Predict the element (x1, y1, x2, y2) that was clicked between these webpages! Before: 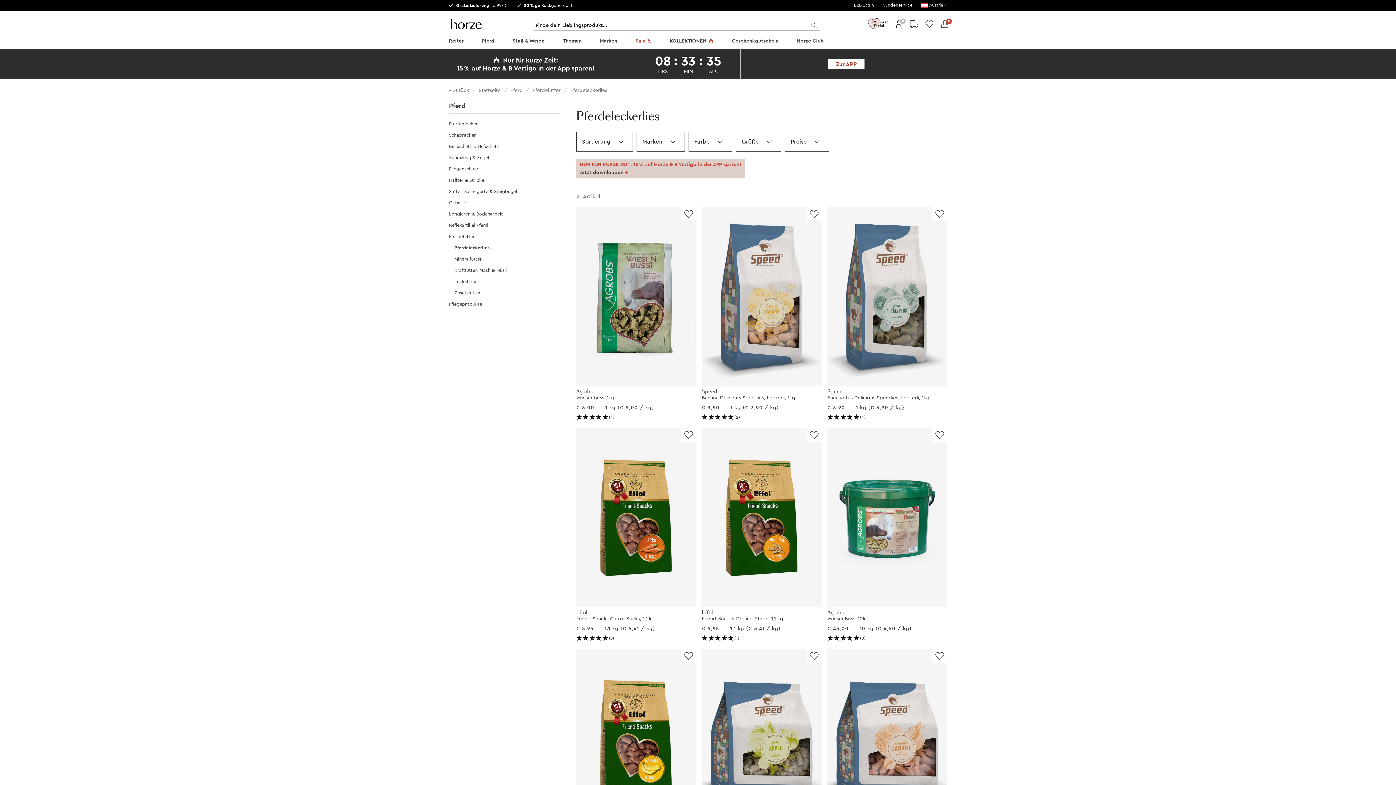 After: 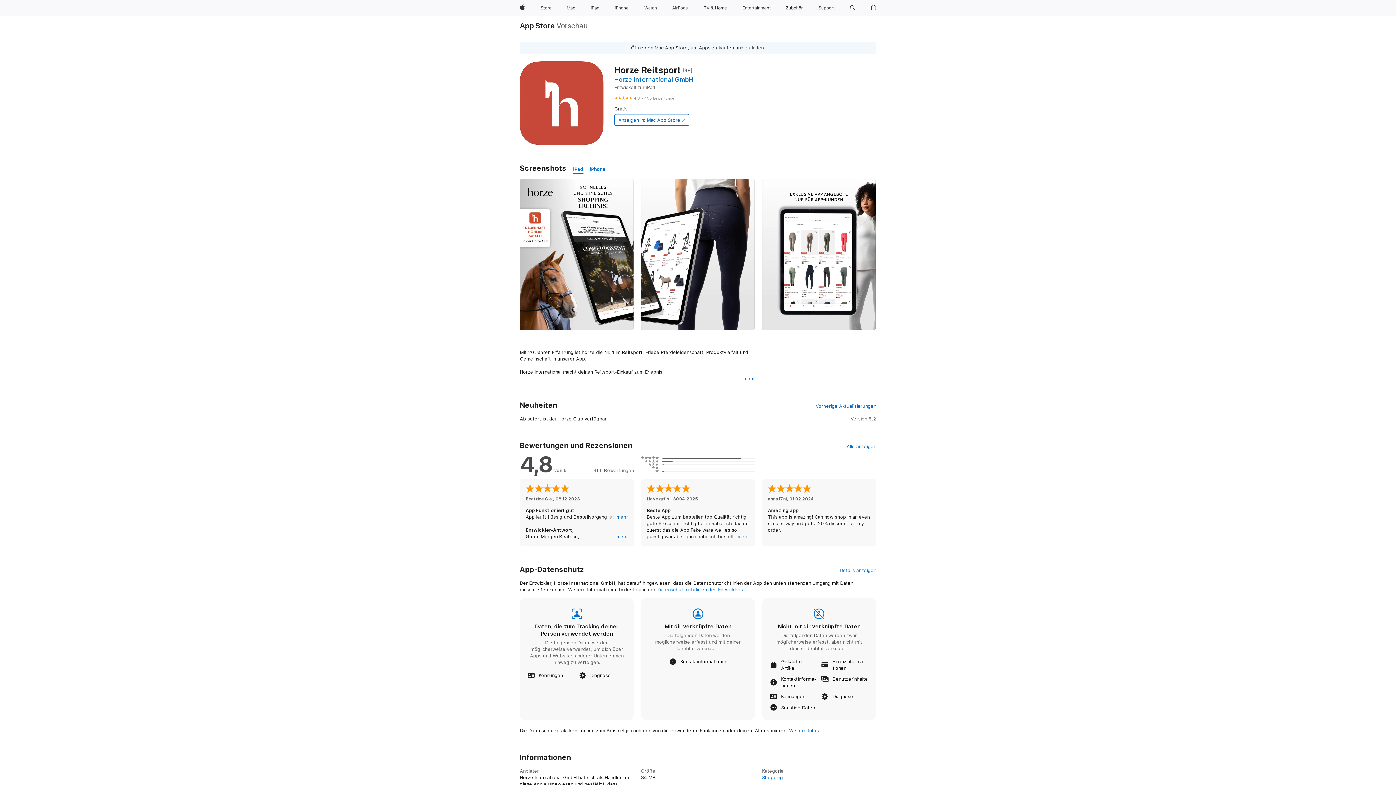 Action: bbox: (580, 170, 623, 175) label: ﻿Jetzt downloaden